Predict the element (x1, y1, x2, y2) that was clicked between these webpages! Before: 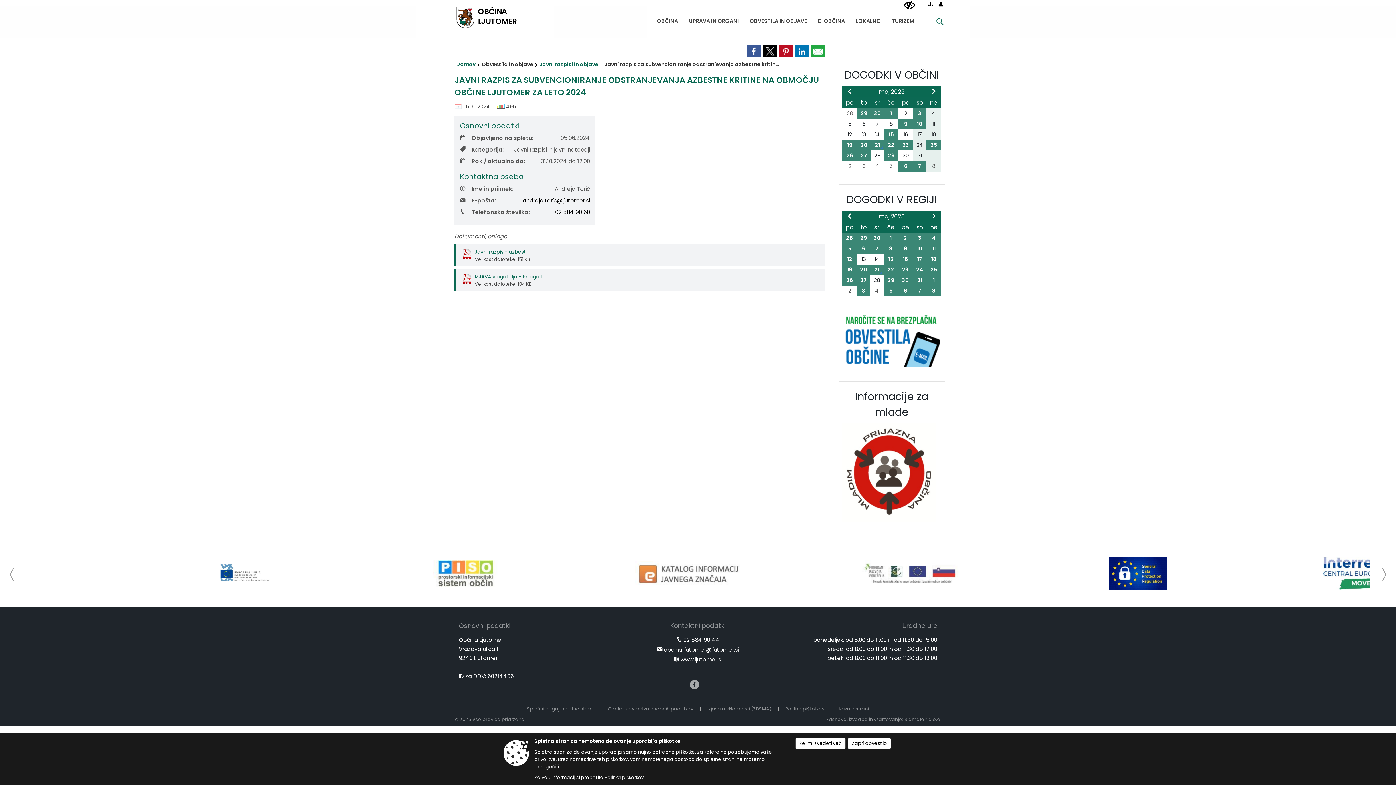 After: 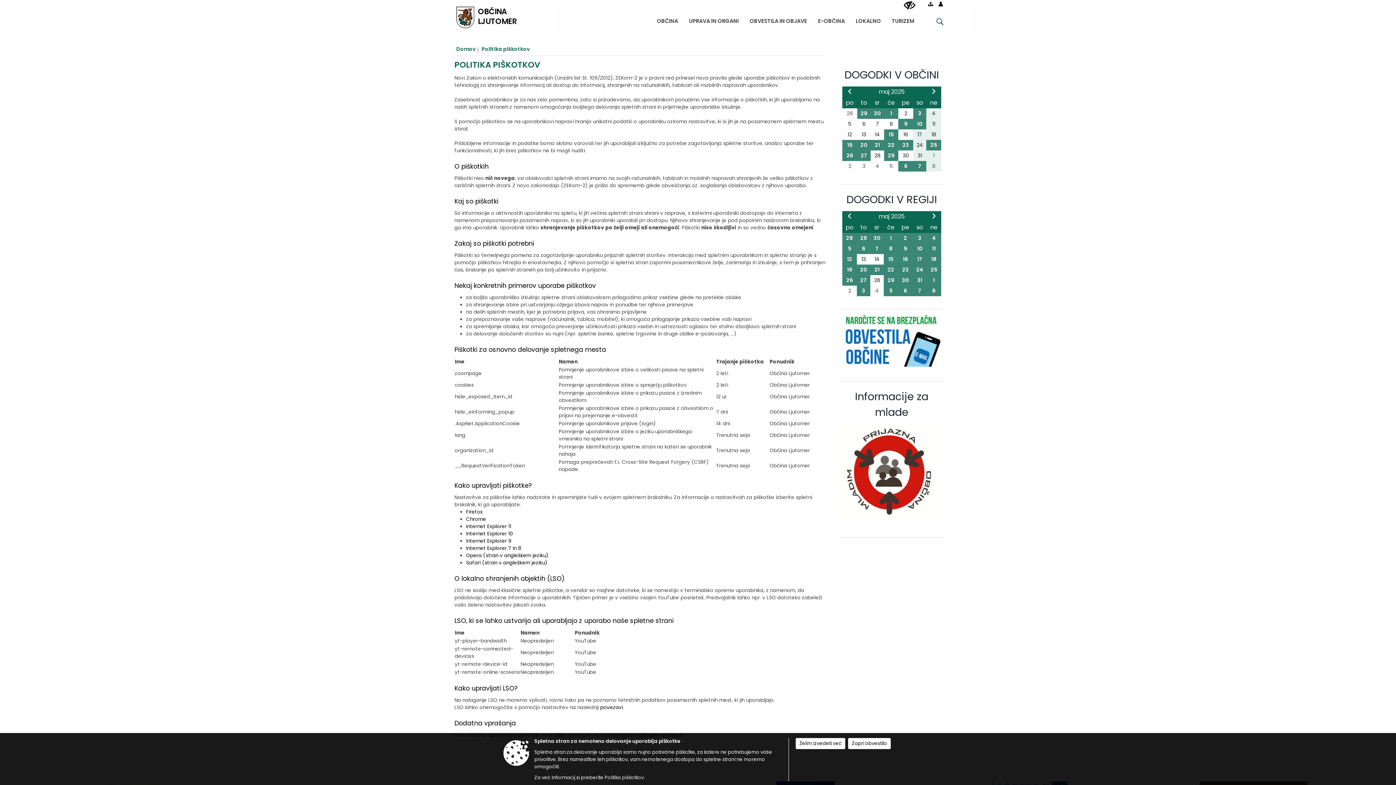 Action: bbox: (604, 774, 644, 781) label: Politika piškotkov